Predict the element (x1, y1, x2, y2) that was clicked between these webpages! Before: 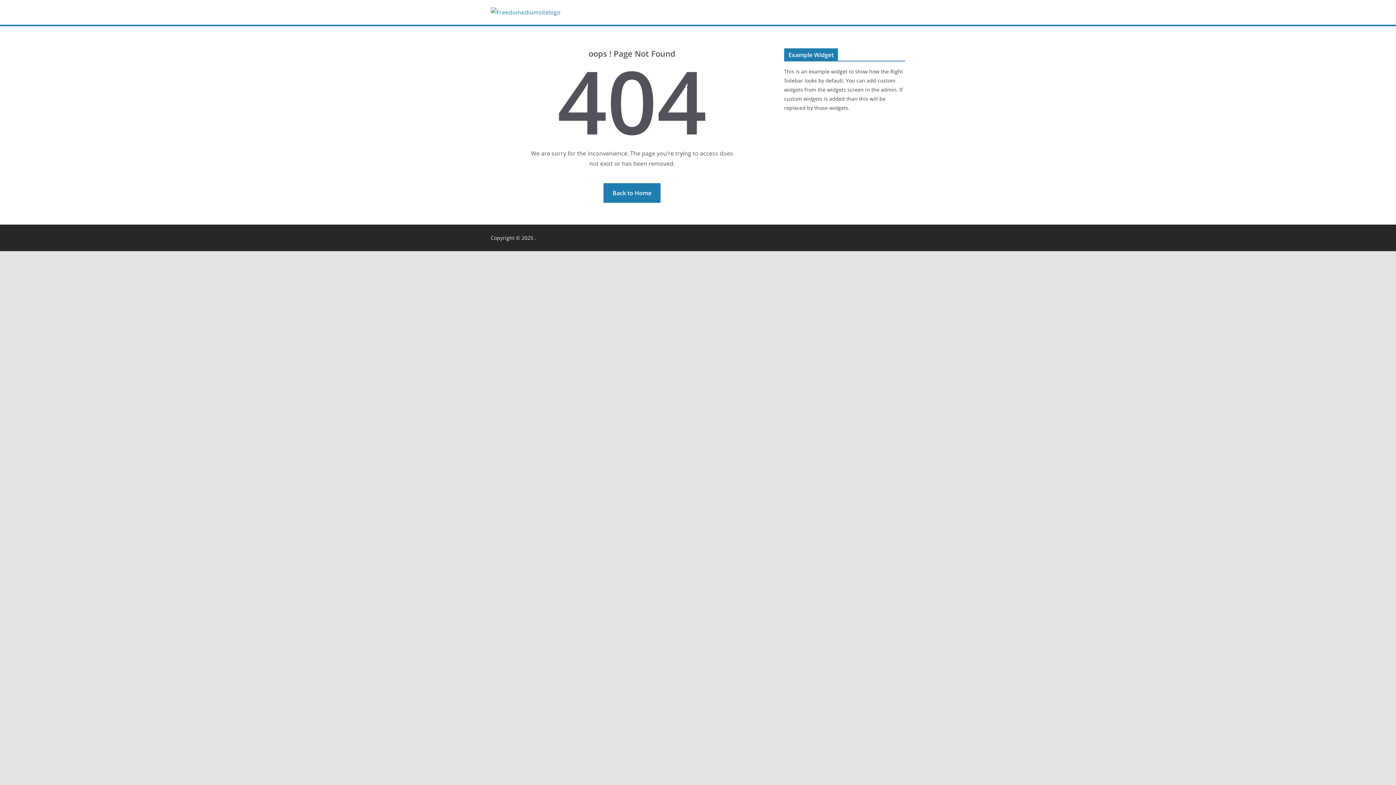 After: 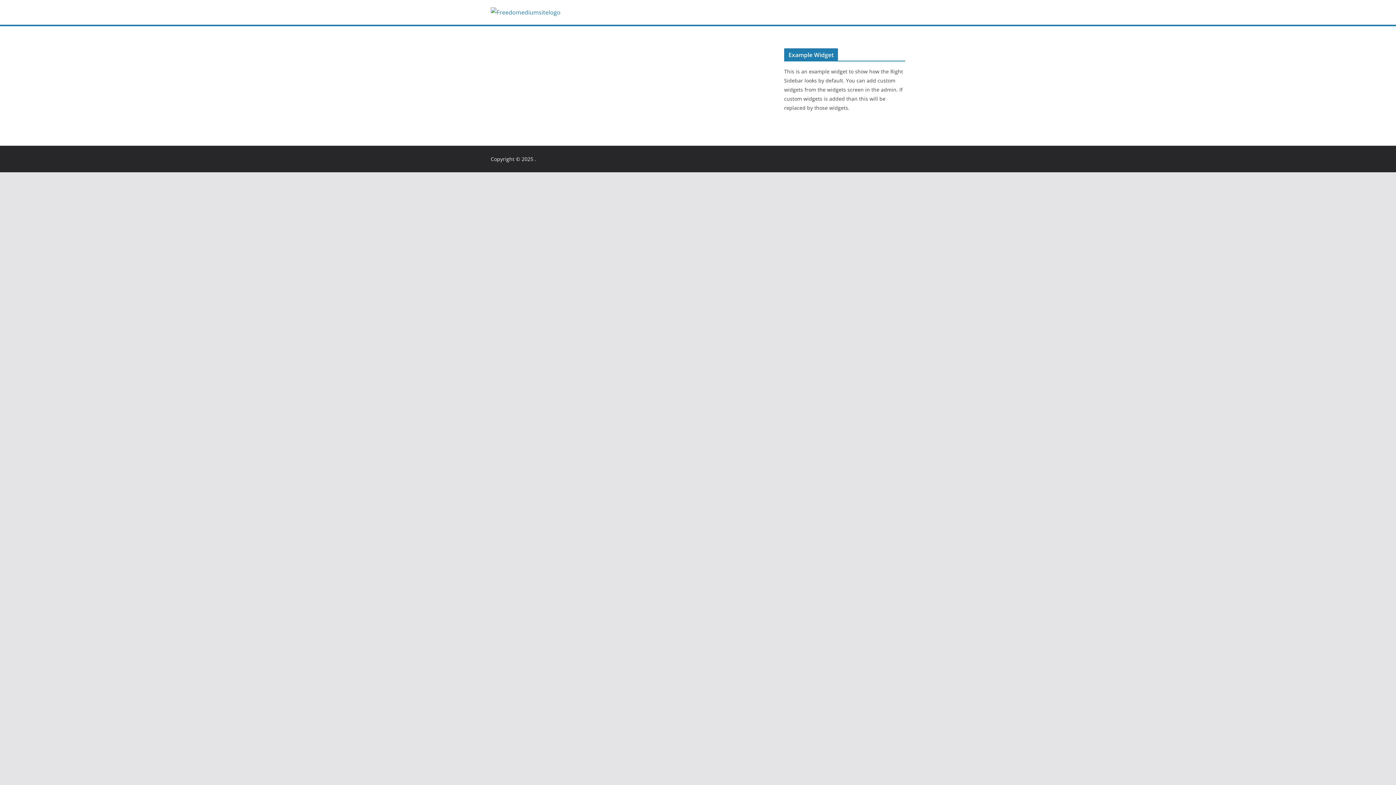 Action: bbox: (603, 183, 660, 202) label: Back to Home